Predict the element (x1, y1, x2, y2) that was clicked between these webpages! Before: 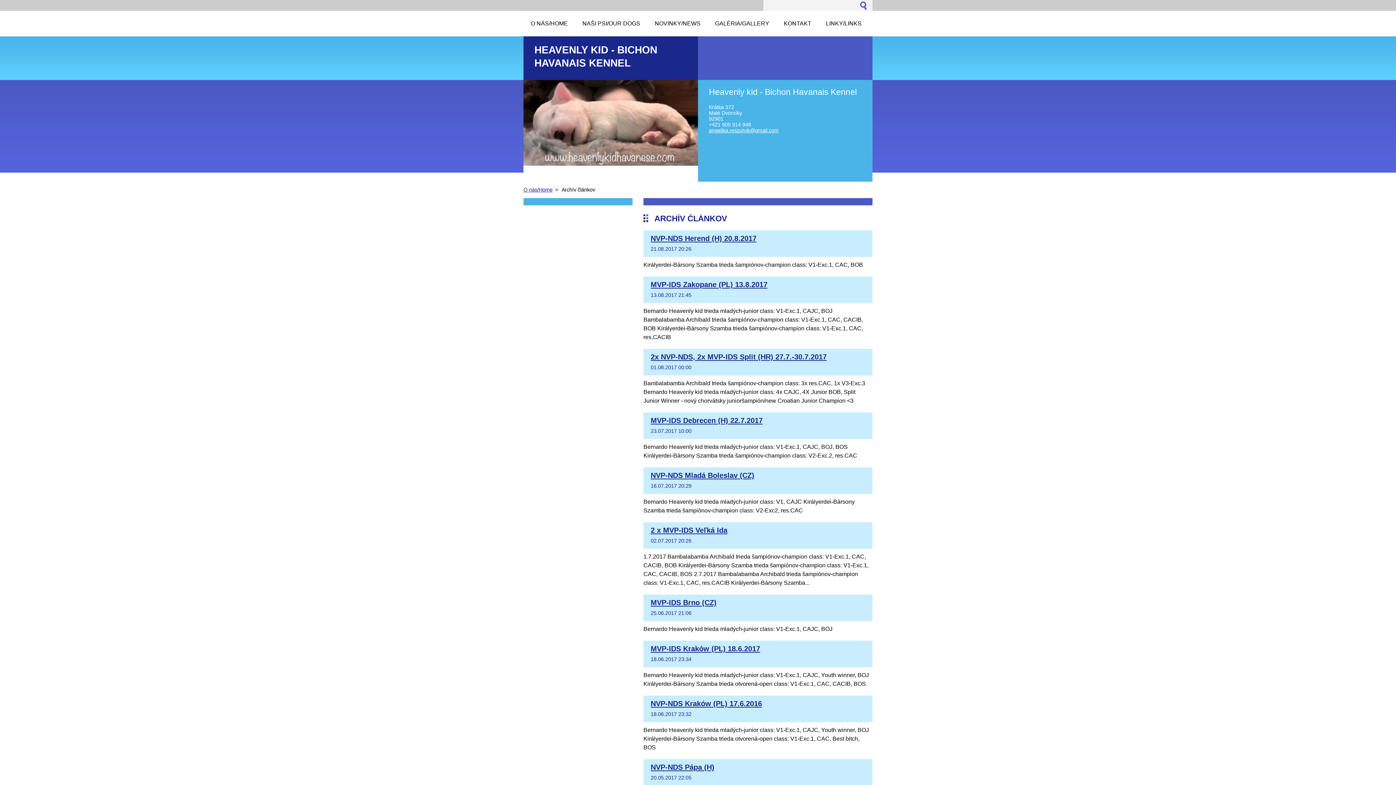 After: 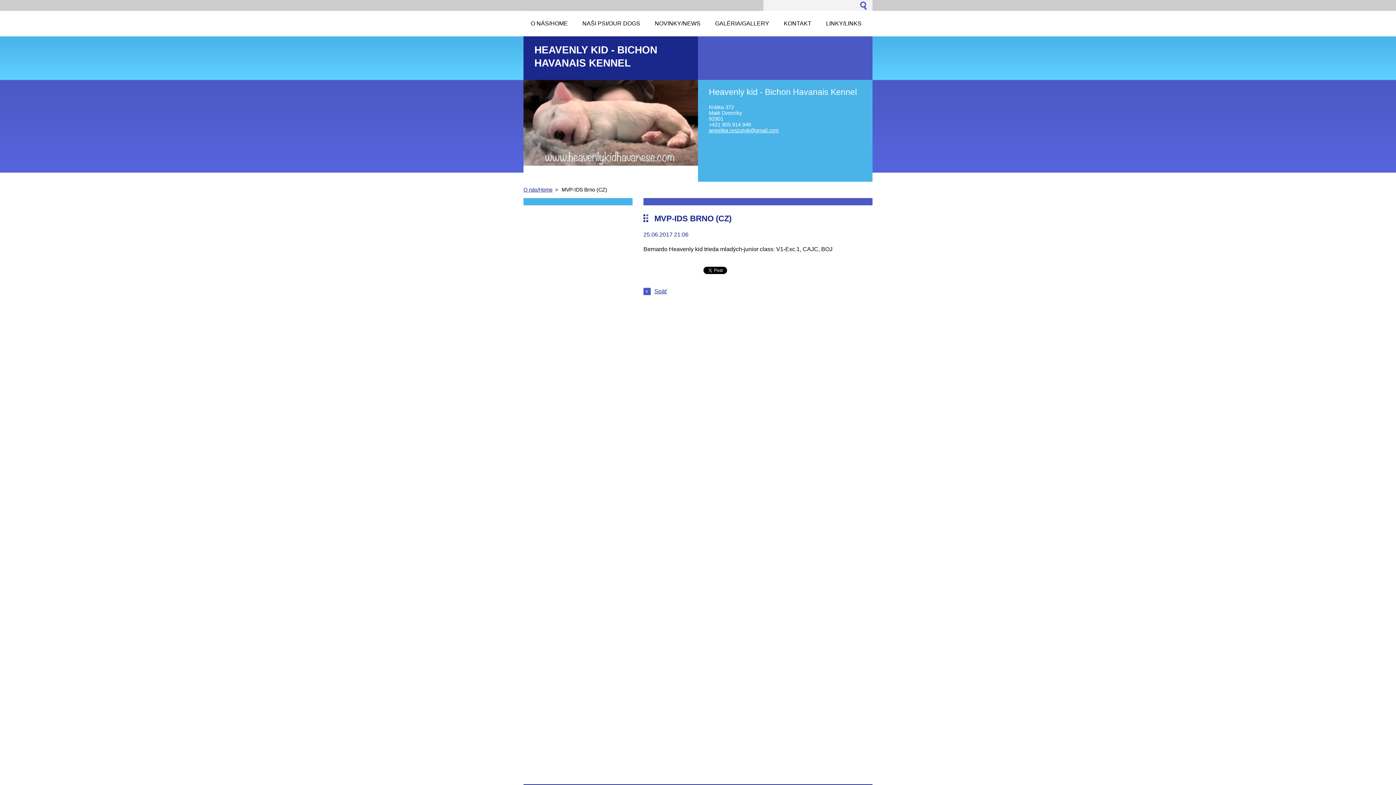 Action: label: MVP-IDS Brno (CZ) bbox: (650, 598, 716, 606)